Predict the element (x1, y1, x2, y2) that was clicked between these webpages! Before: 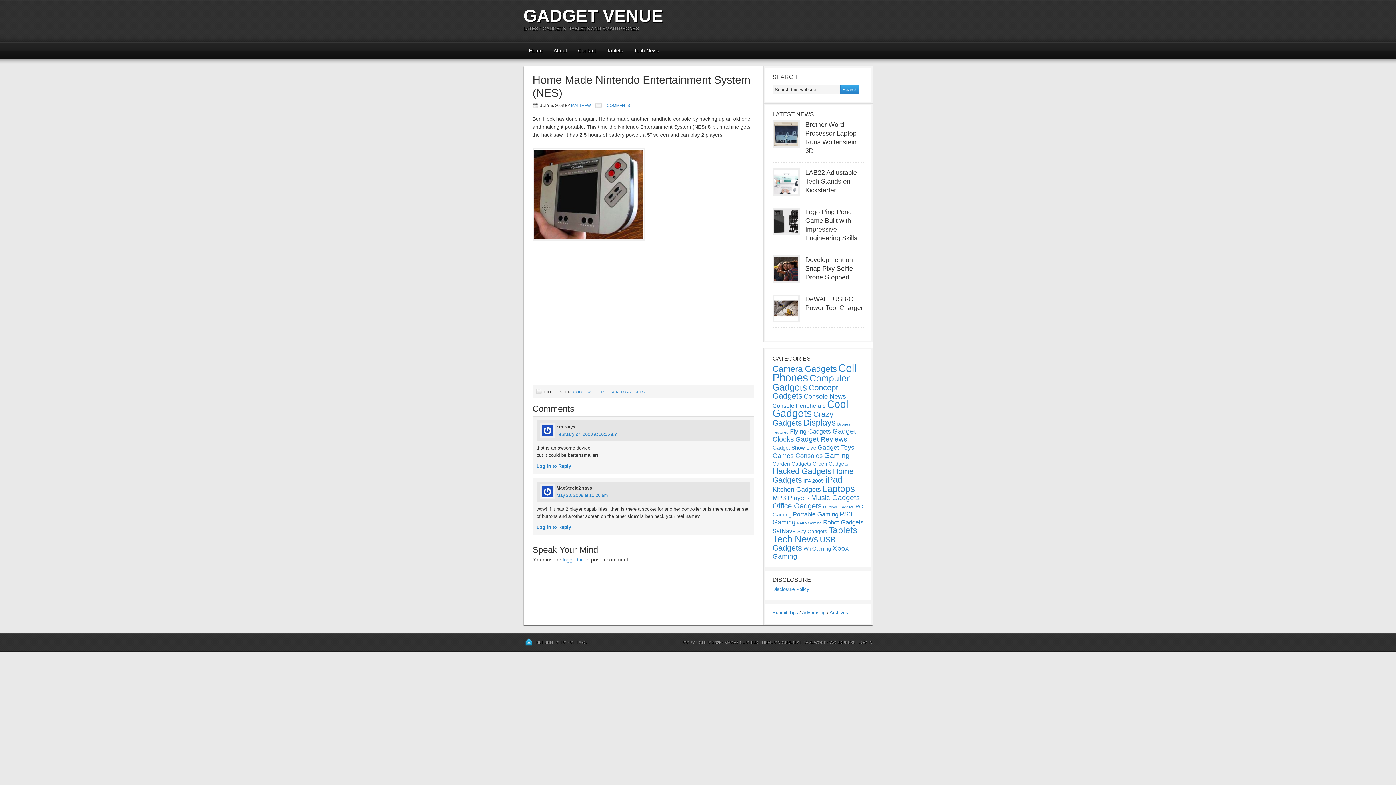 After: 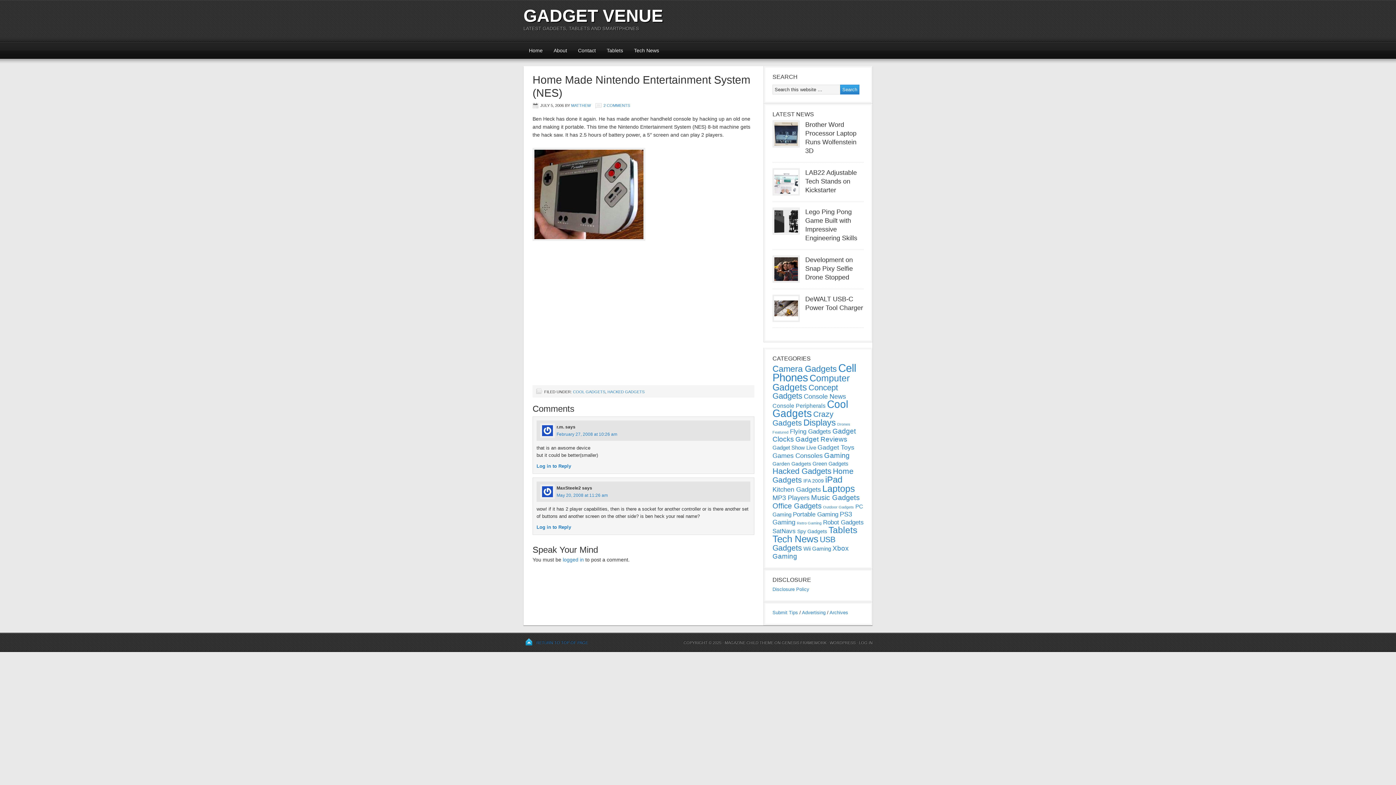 Action: bbox: (523, 638, 588, 646) label: RETURN TO TOP OF PAGE